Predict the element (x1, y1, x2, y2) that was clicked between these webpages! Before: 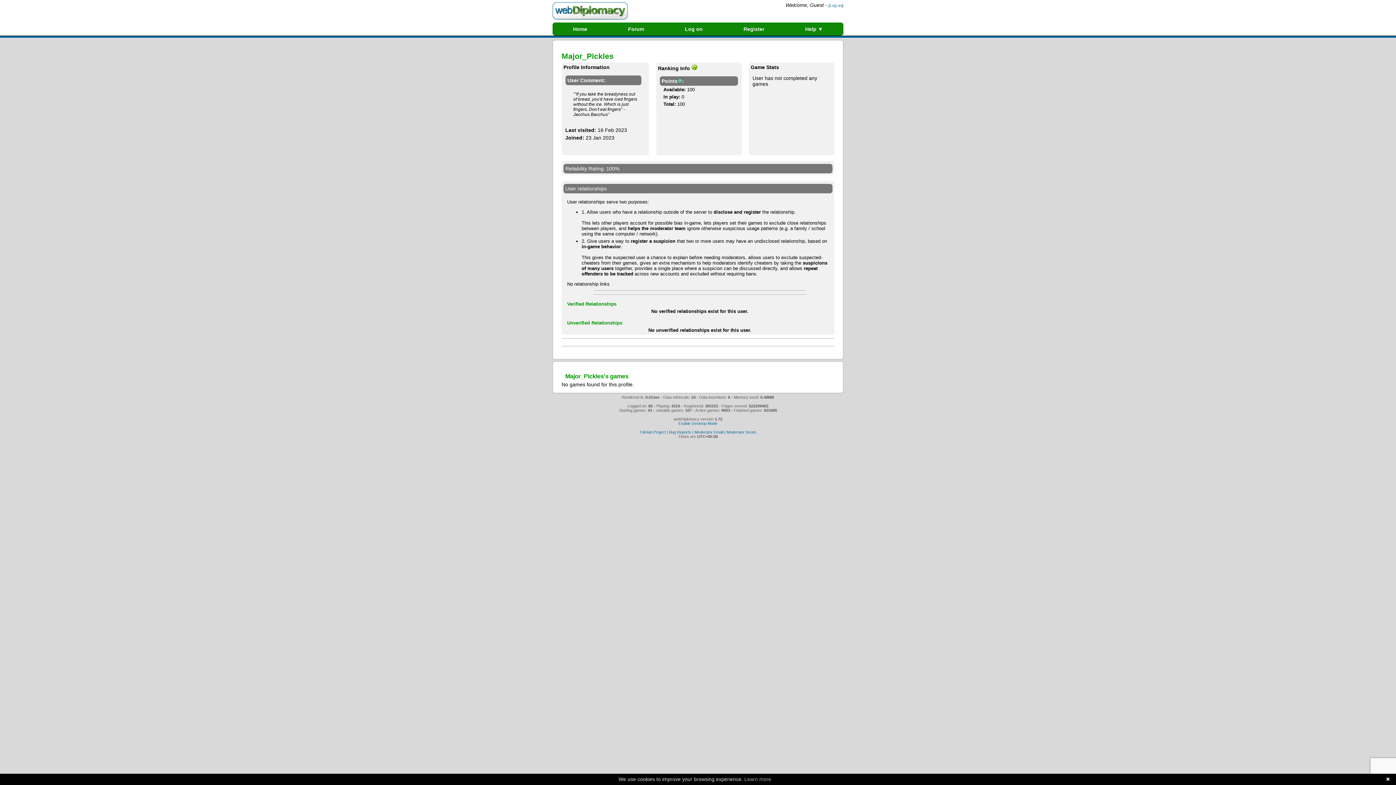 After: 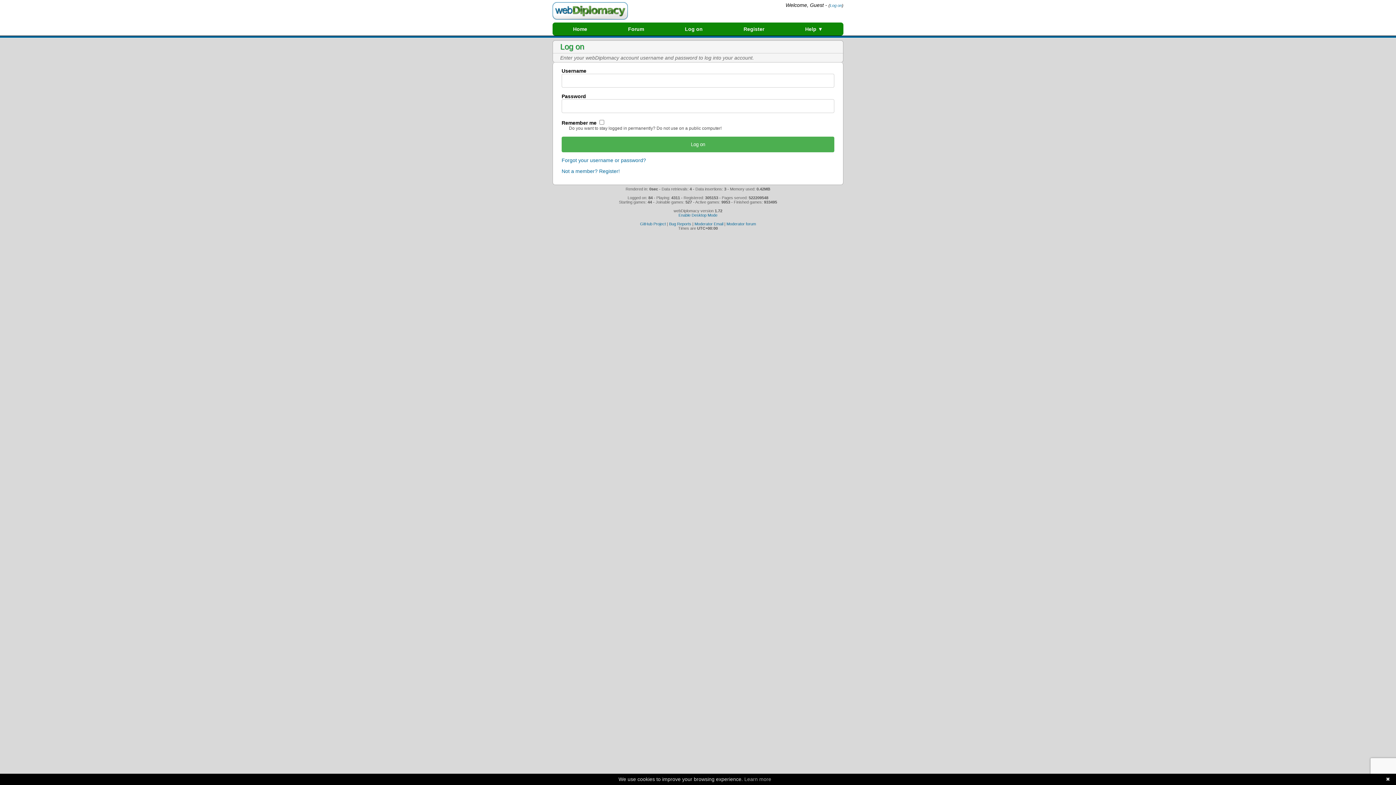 Action: label: Log on bbox: (680, 22, 707, 35)